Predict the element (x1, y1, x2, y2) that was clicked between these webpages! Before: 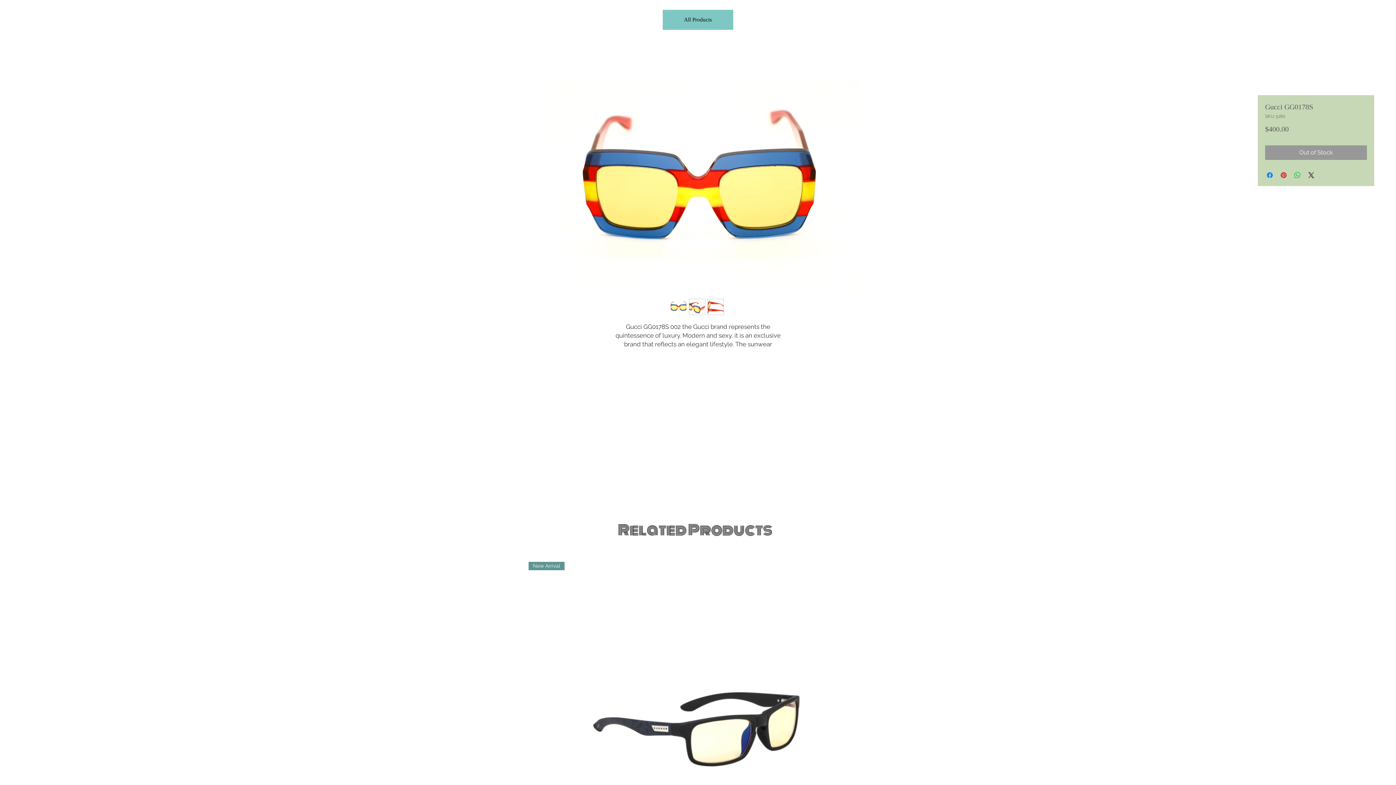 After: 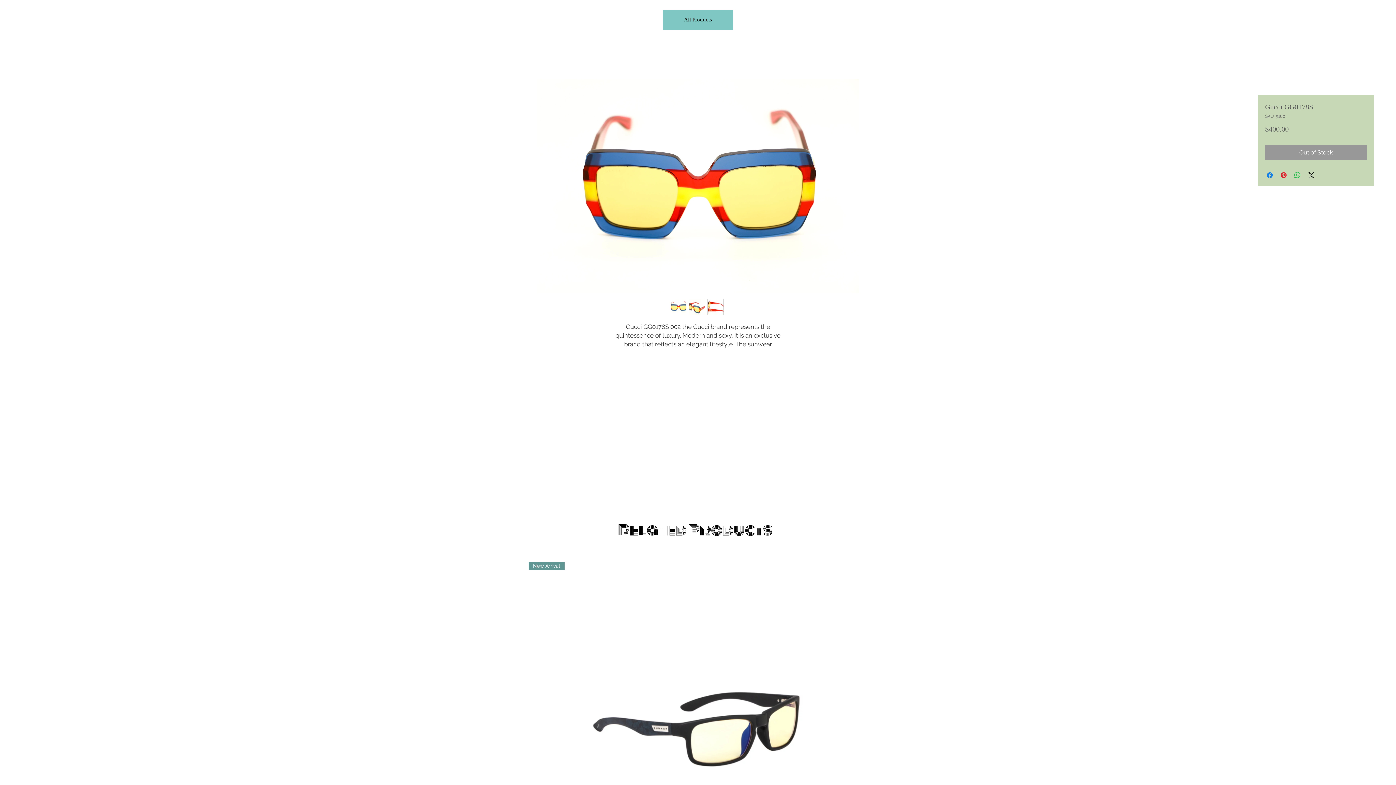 Action: bbox: (670, 298, 686, 315)